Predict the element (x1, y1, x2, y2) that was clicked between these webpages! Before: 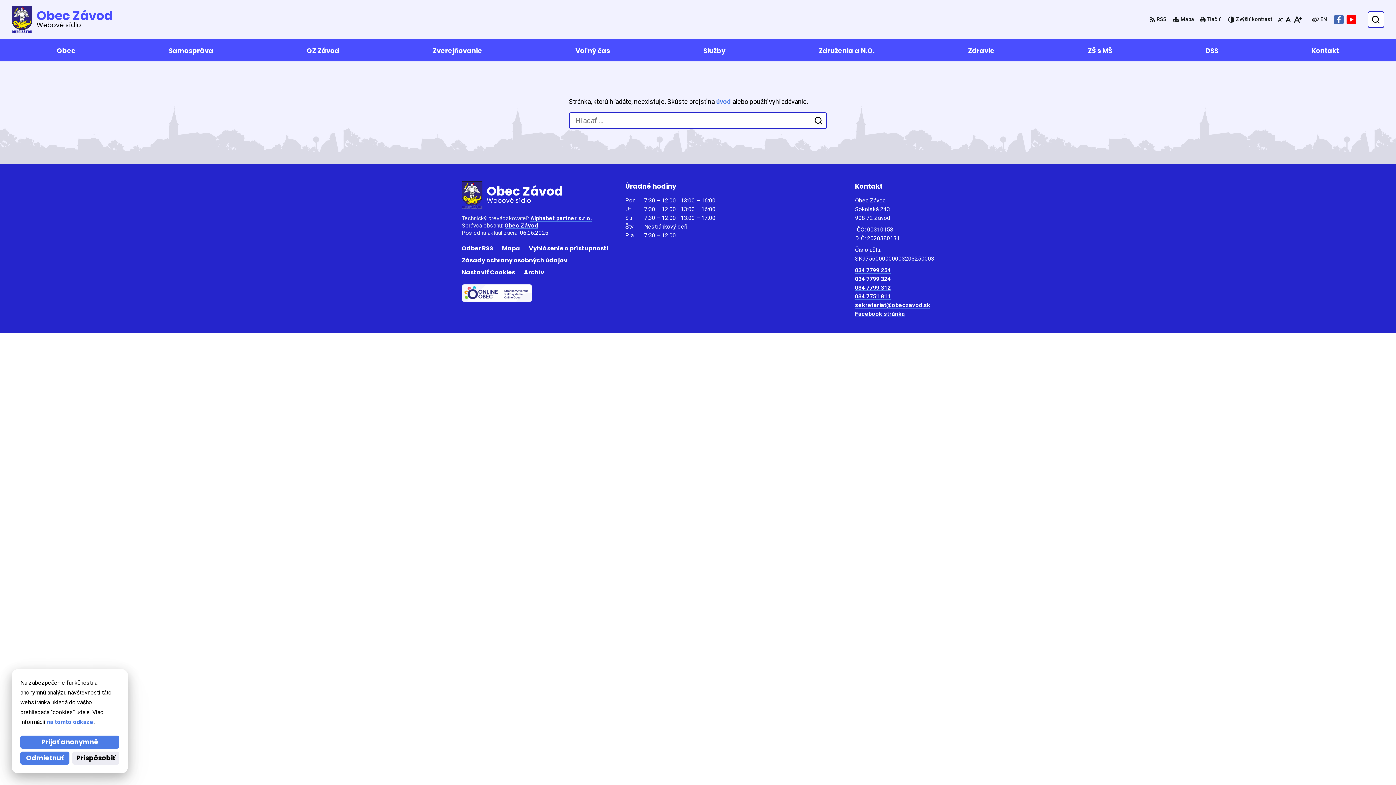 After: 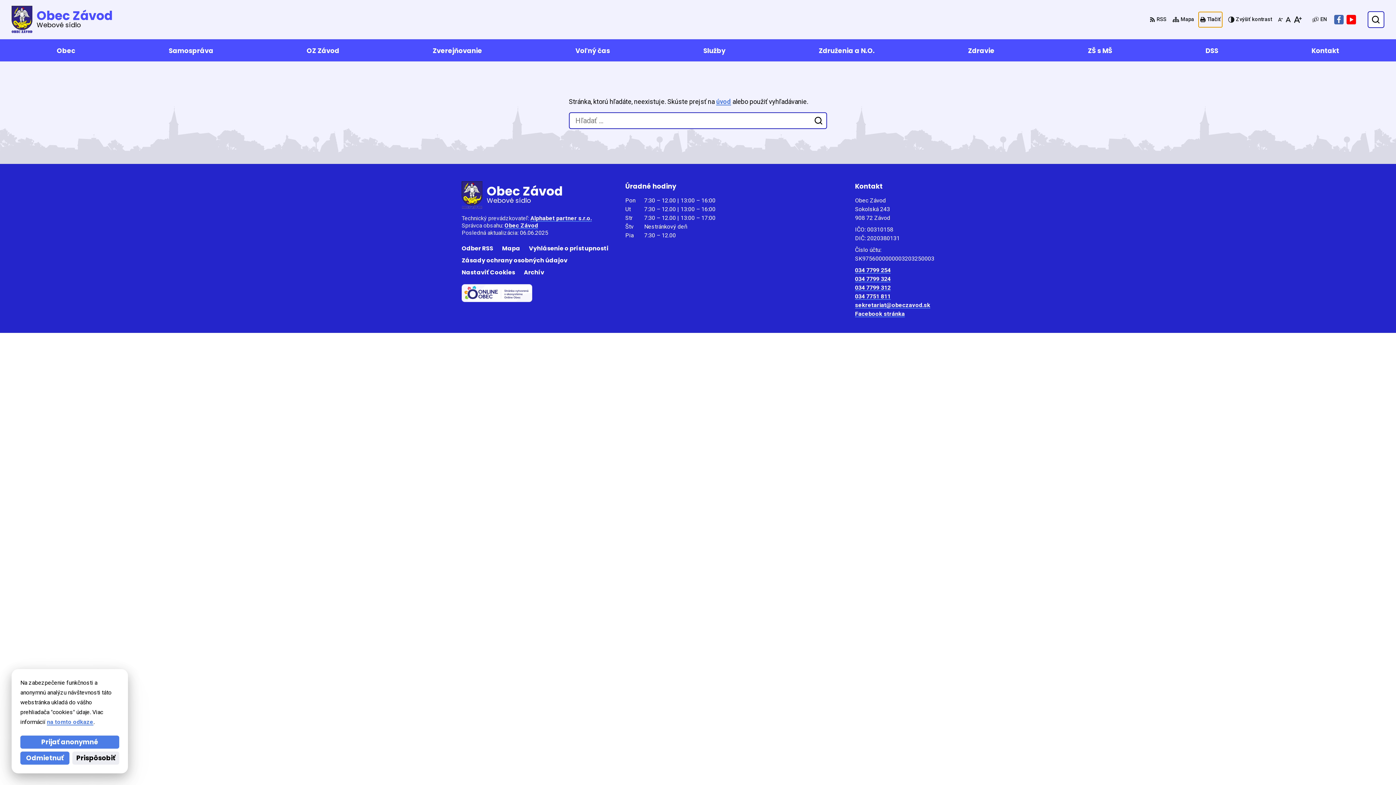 Action: label: Tlačiť bbox: (1198, 12, 1222, 27)